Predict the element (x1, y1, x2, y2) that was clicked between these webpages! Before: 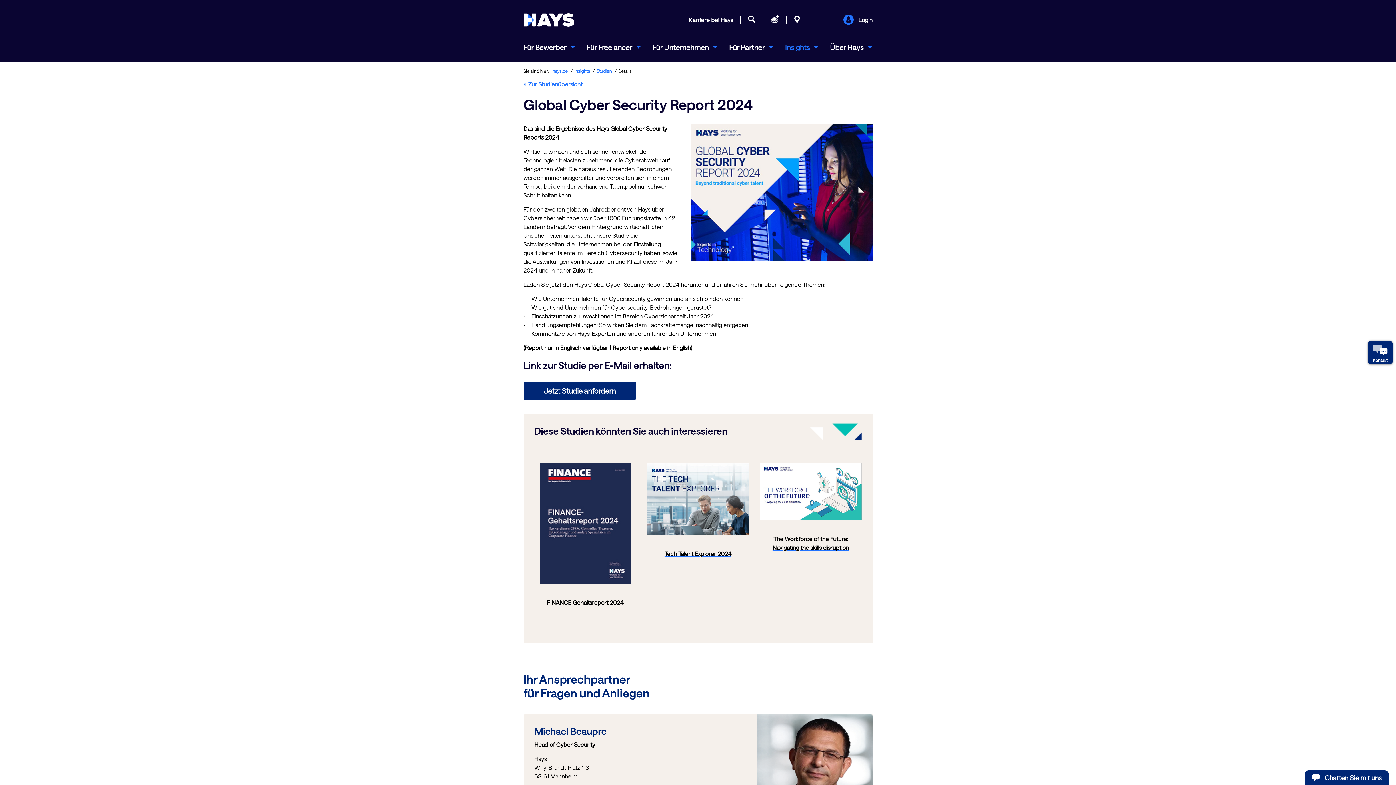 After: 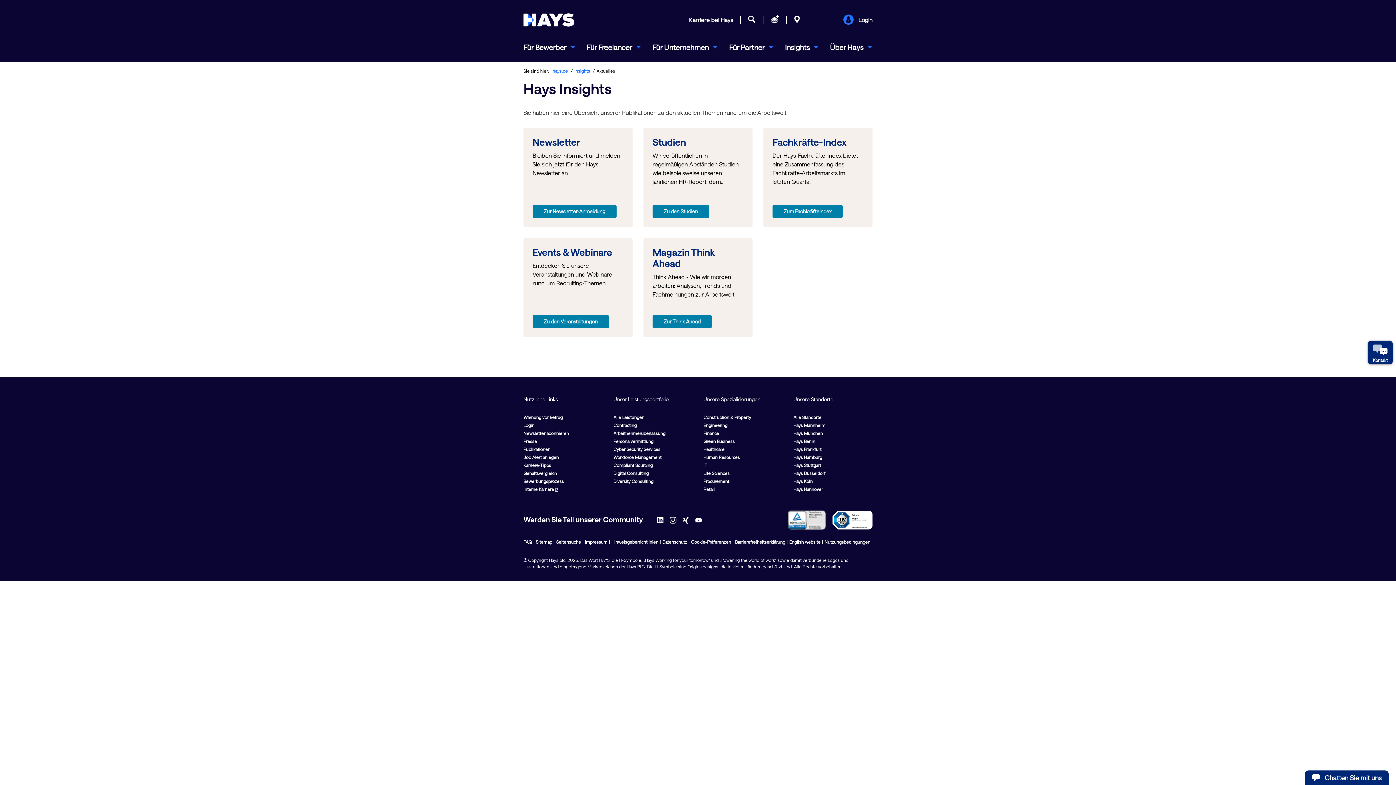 Action: label: Insights bbox: (574, 68, 590, 73)